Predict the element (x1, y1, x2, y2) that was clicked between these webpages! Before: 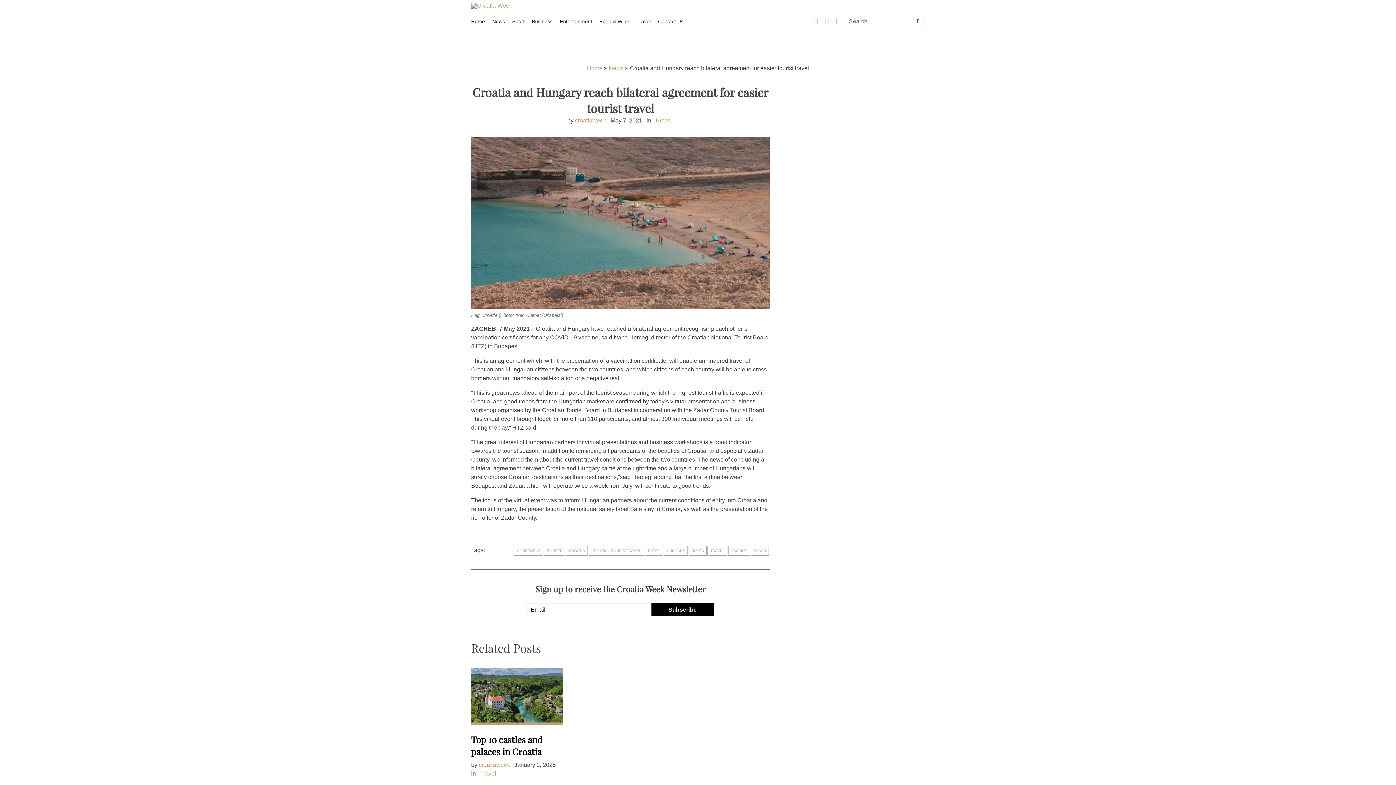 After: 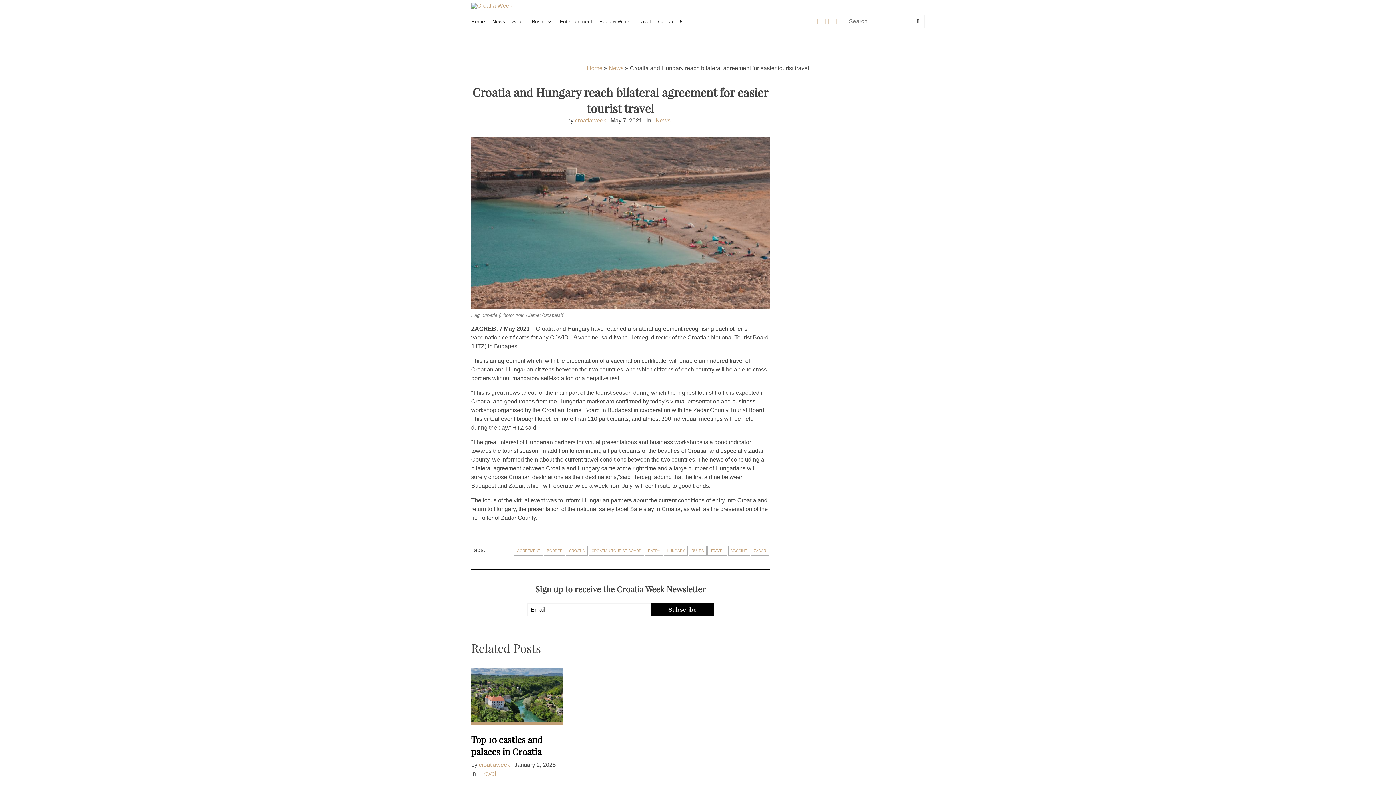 Action: bbox: (825, 17, 829, 25)